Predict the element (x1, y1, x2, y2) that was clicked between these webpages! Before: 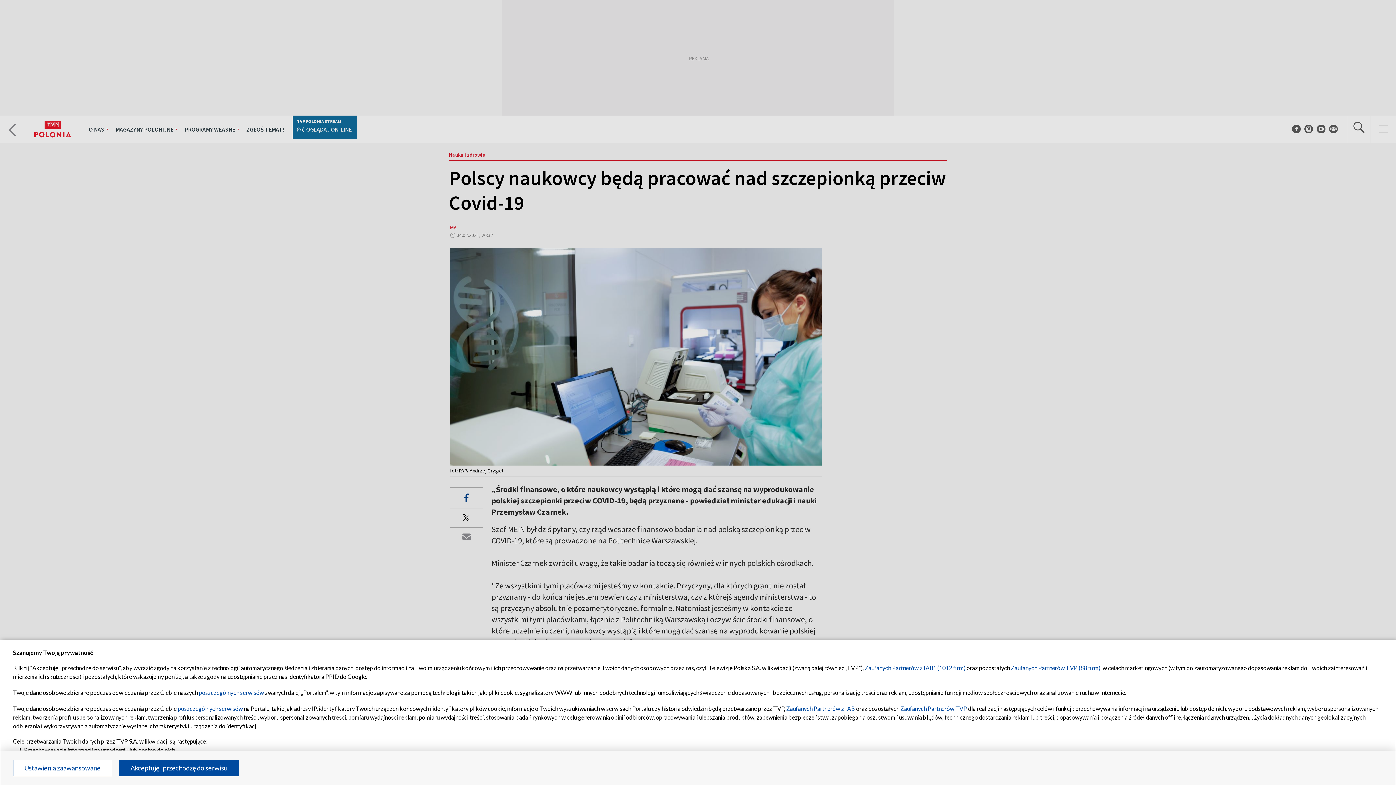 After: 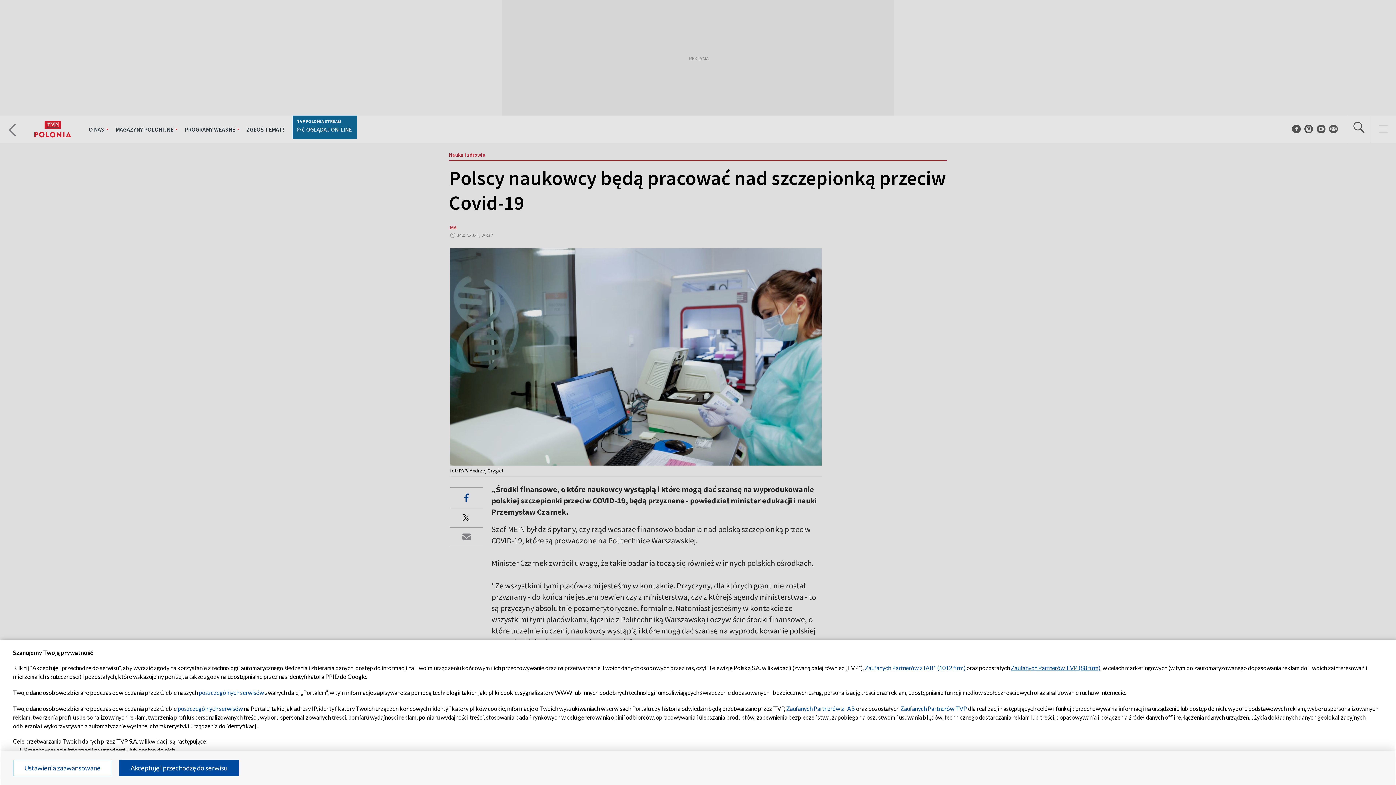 Action: label: Zaufanych Partnerów TVP (88 firm) bbox: (1011, 664, 1100, 671)